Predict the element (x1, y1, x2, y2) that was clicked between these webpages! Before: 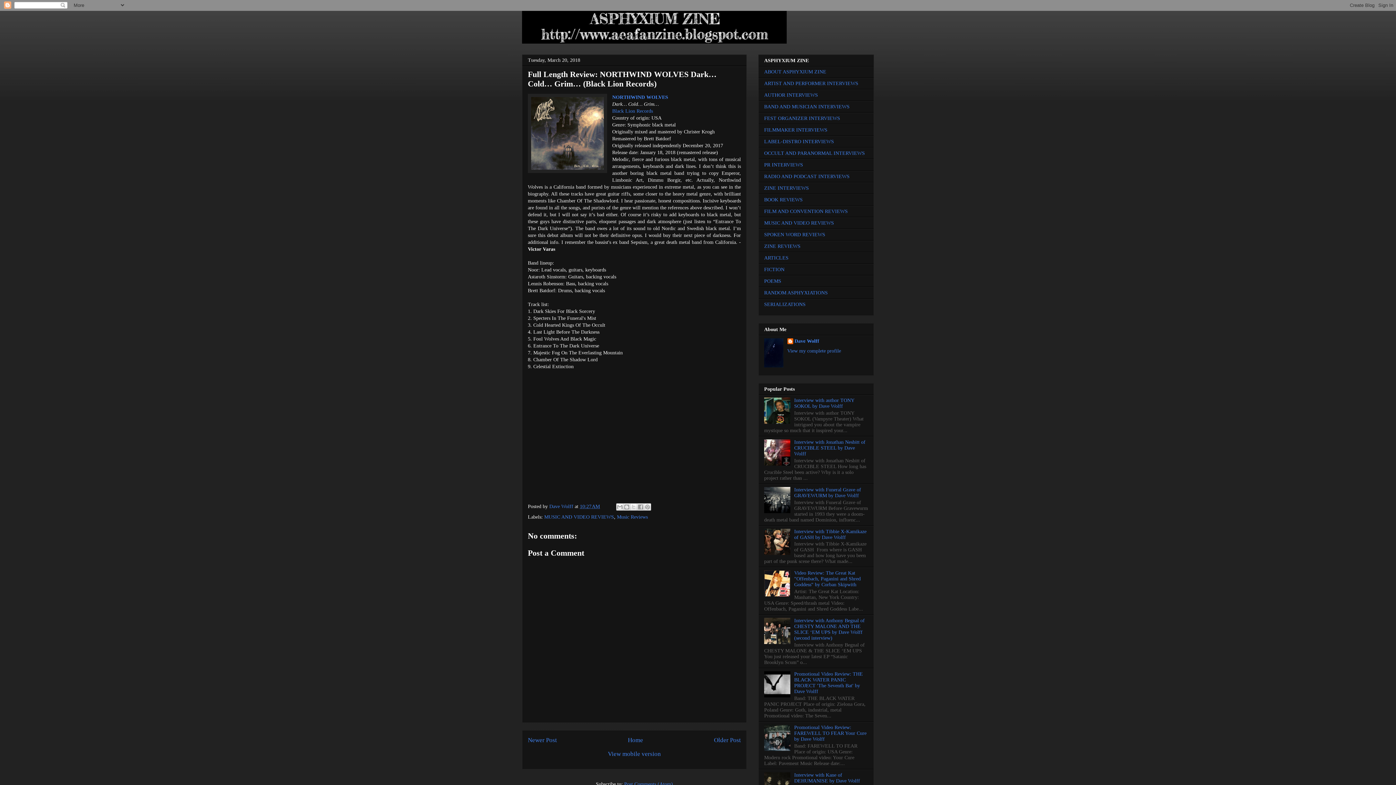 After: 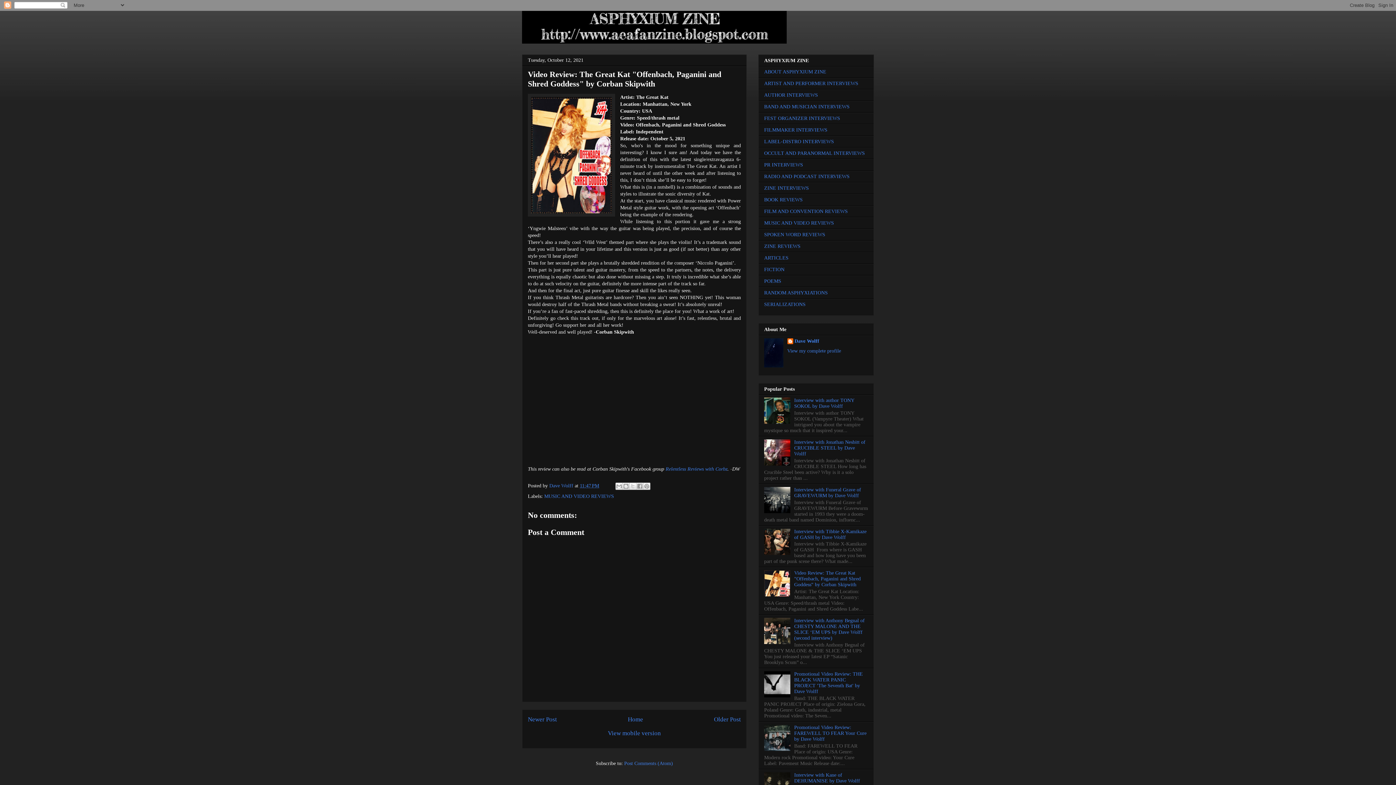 Action: bbox: (794, 570, 860, 587) label: Video Review: The Great Kat "Offenbach, Paganini and Shred Goddess" by Corban Skipwith